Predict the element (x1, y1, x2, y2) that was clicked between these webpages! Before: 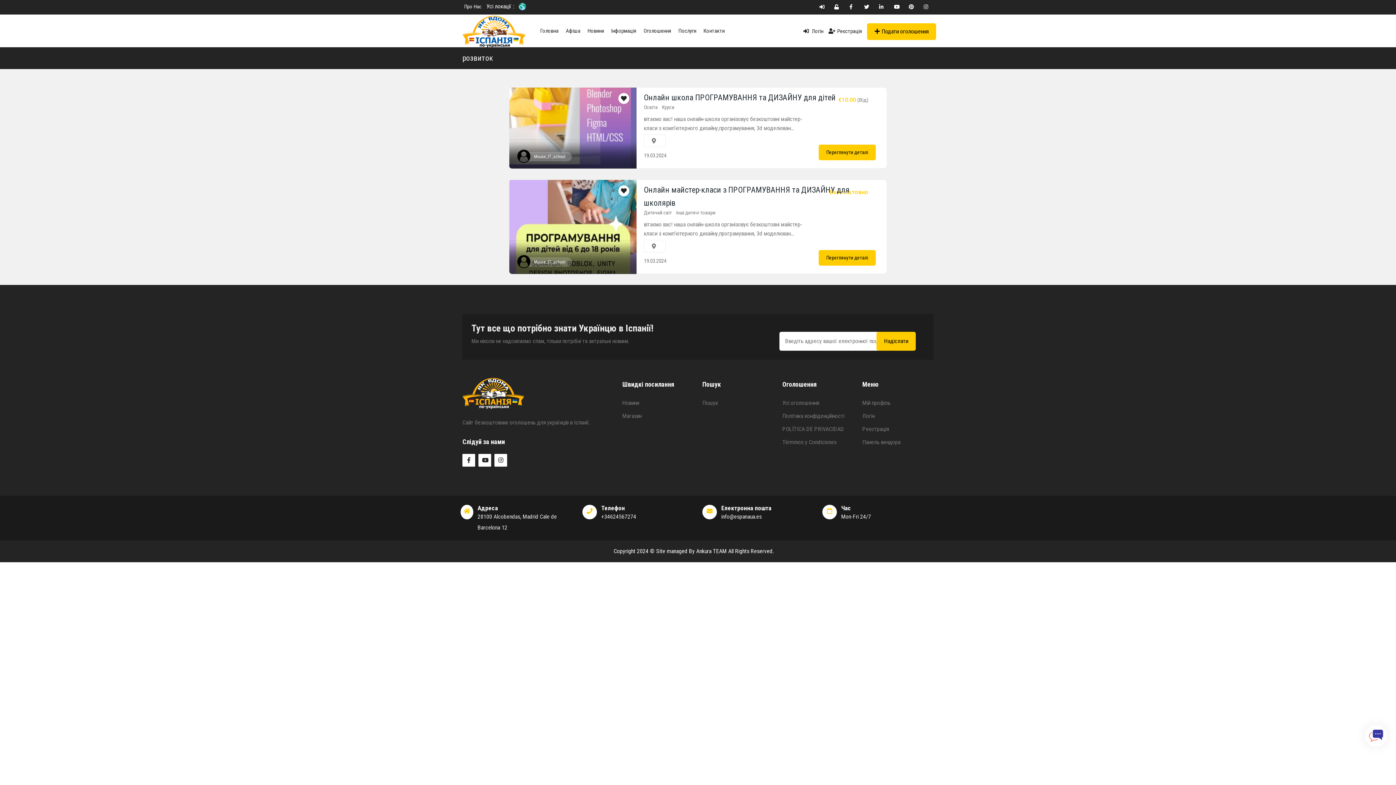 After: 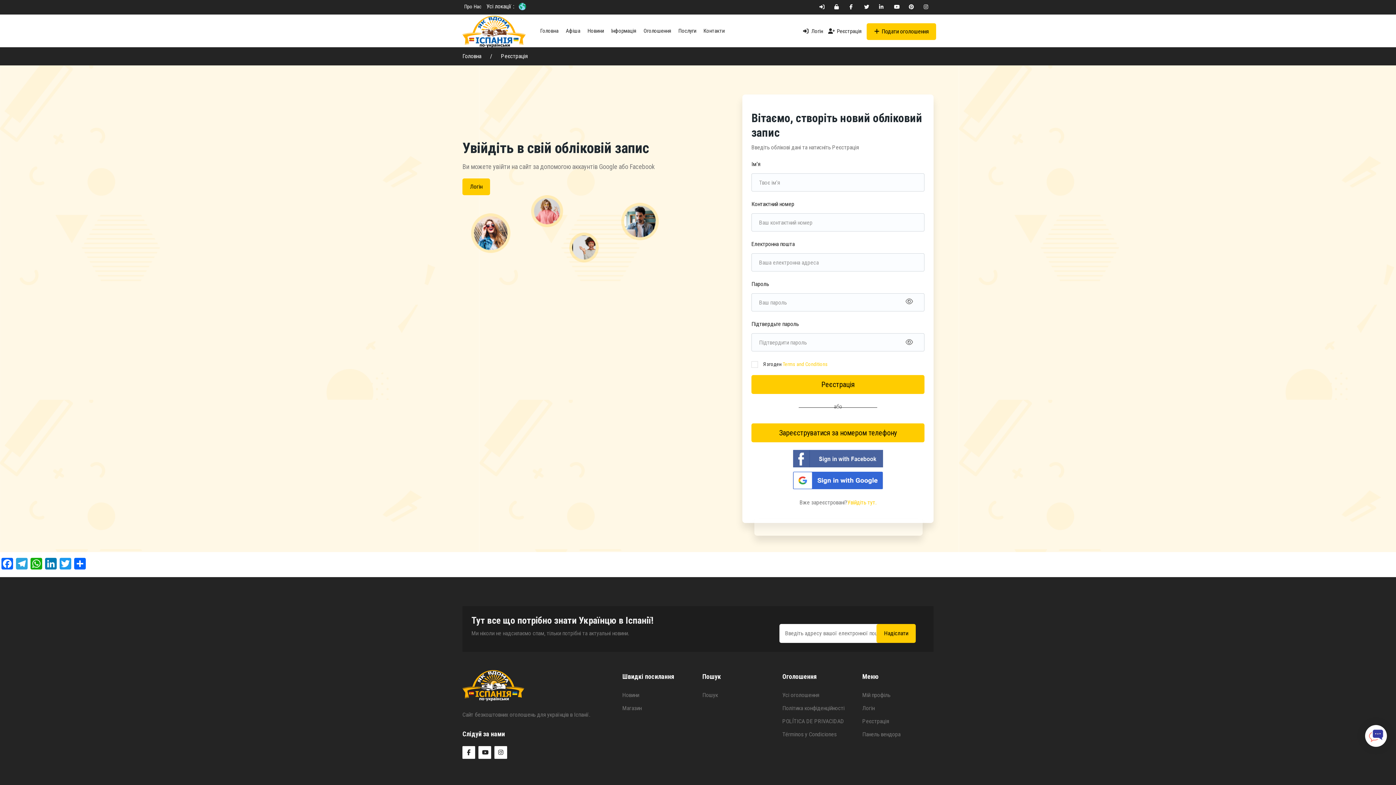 Action: bbox: (862, 425, 889, 432) label: Реєстрація